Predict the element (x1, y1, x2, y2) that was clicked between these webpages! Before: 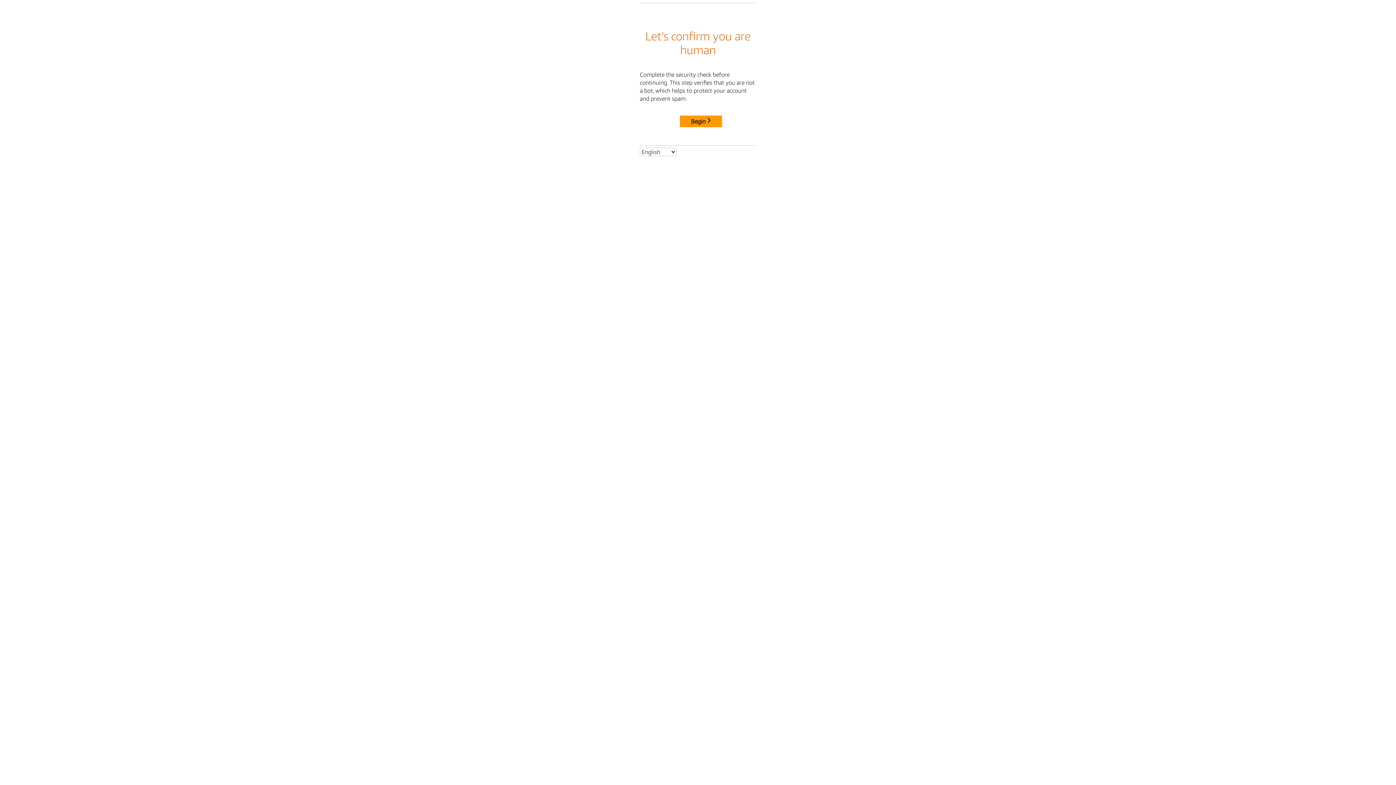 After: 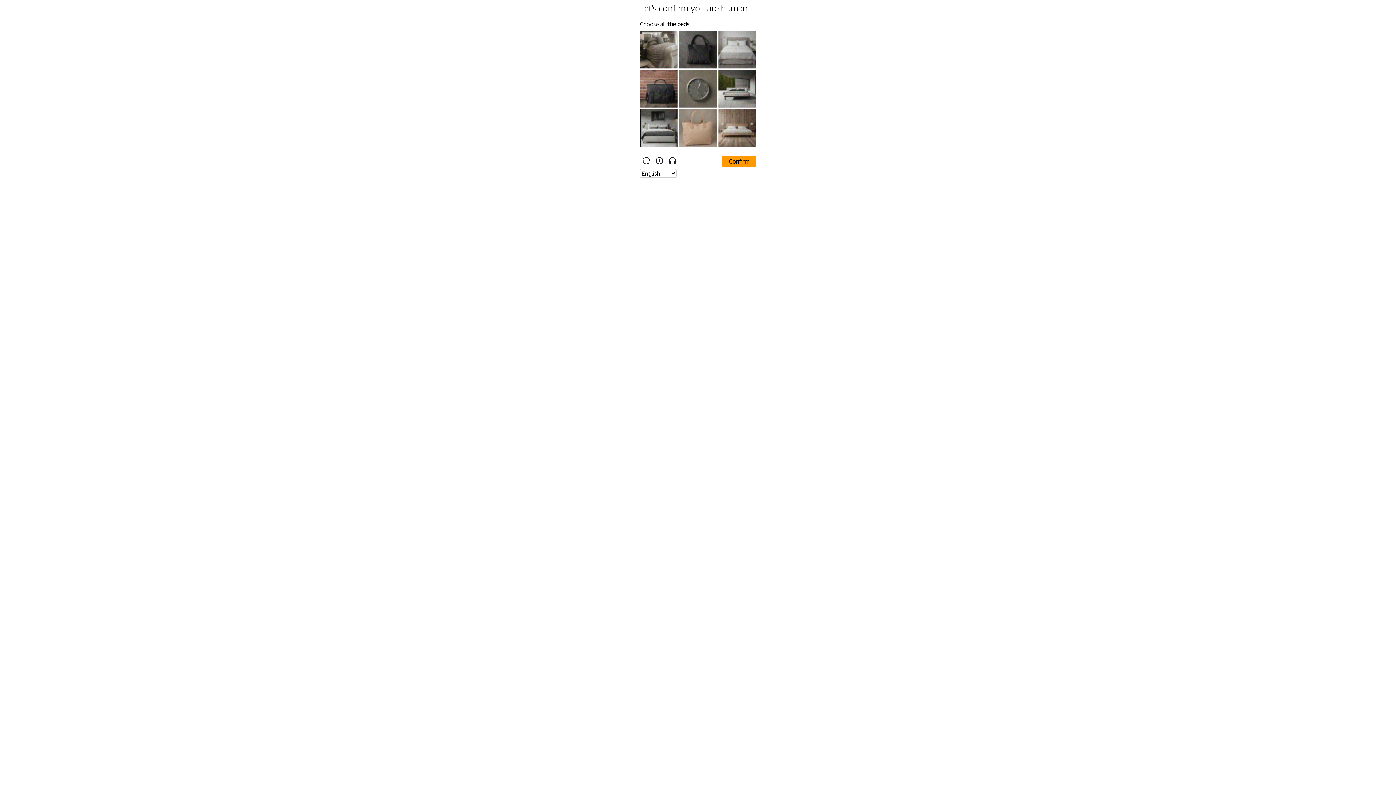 Action: bbox: (680, 115, 722, 127) label: Begin